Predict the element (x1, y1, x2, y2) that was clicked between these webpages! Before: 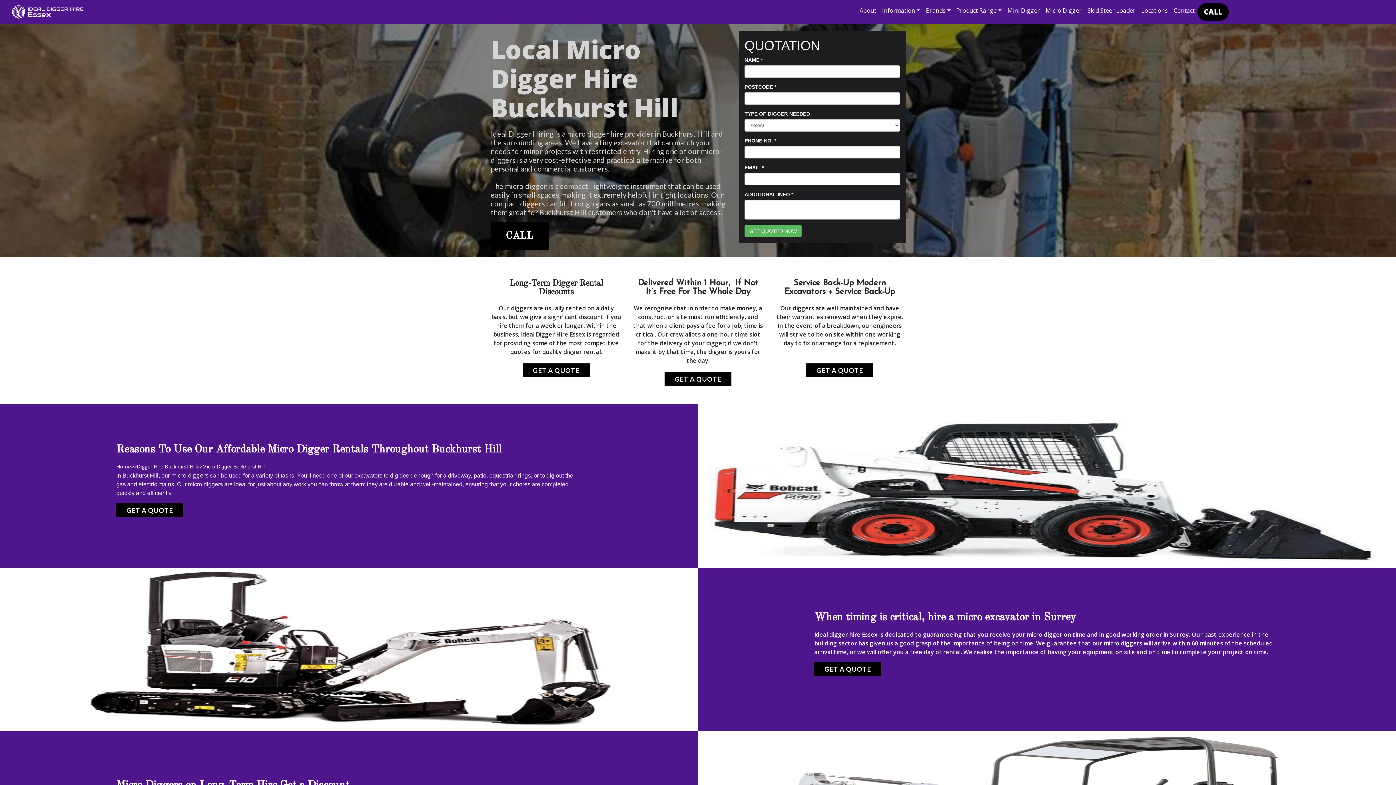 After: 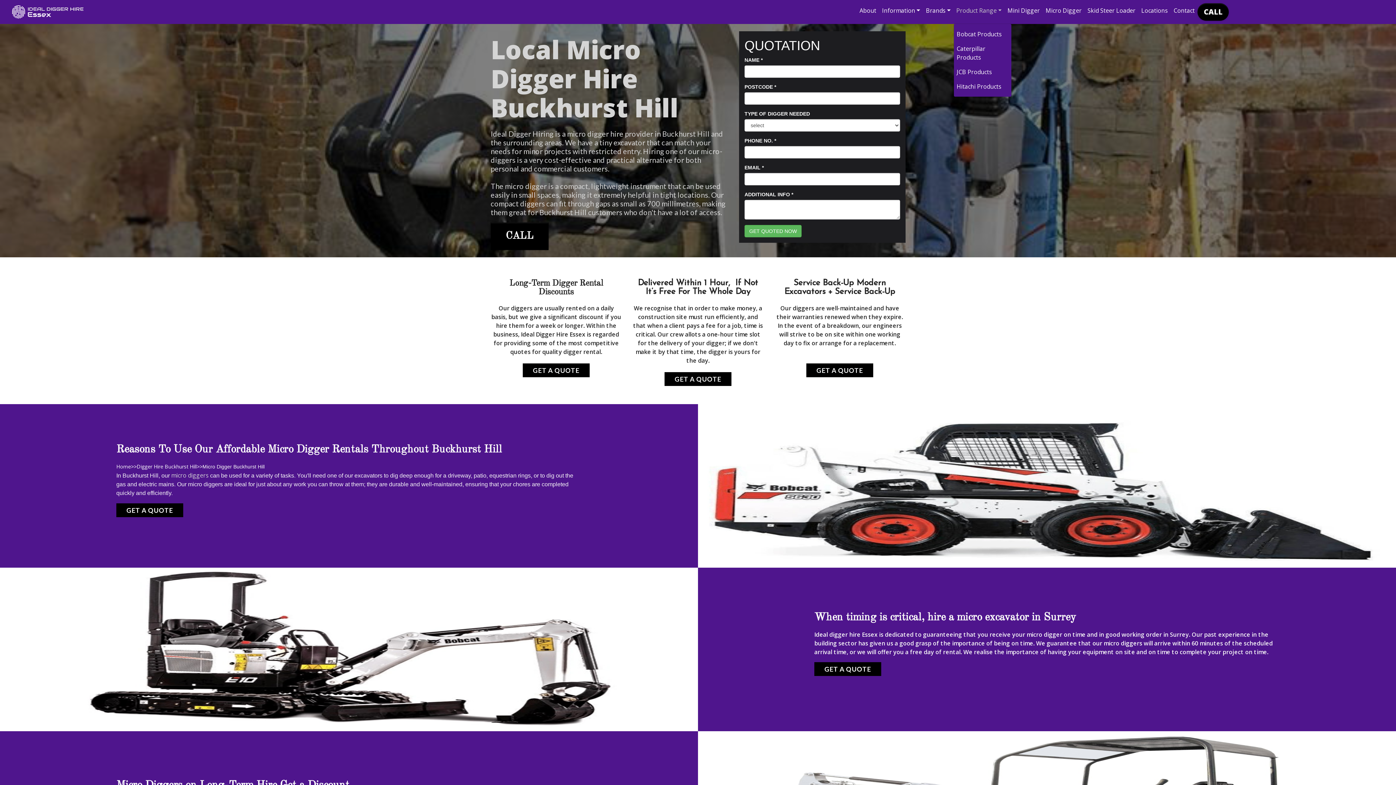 Action: label: Product Range bbox: (953, 3, 1004, 17)